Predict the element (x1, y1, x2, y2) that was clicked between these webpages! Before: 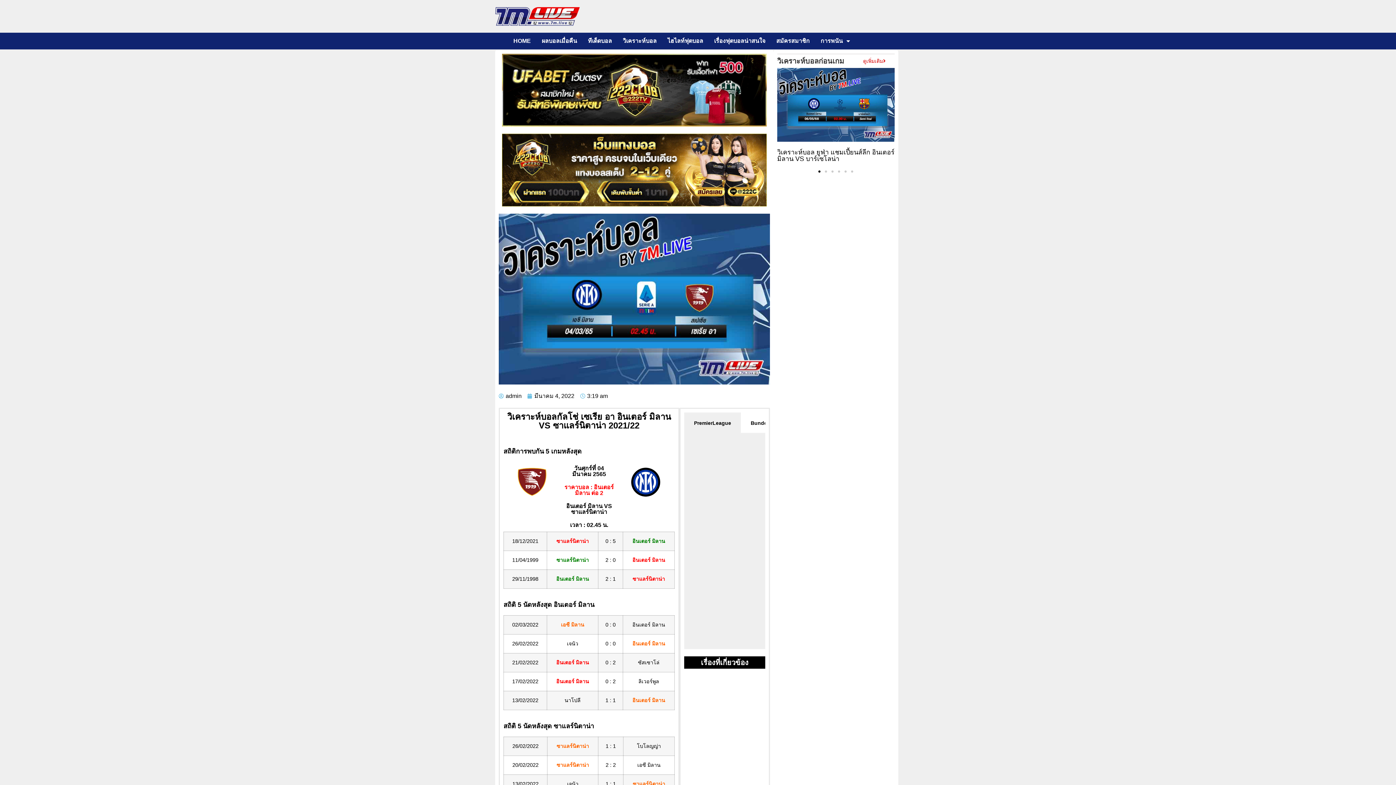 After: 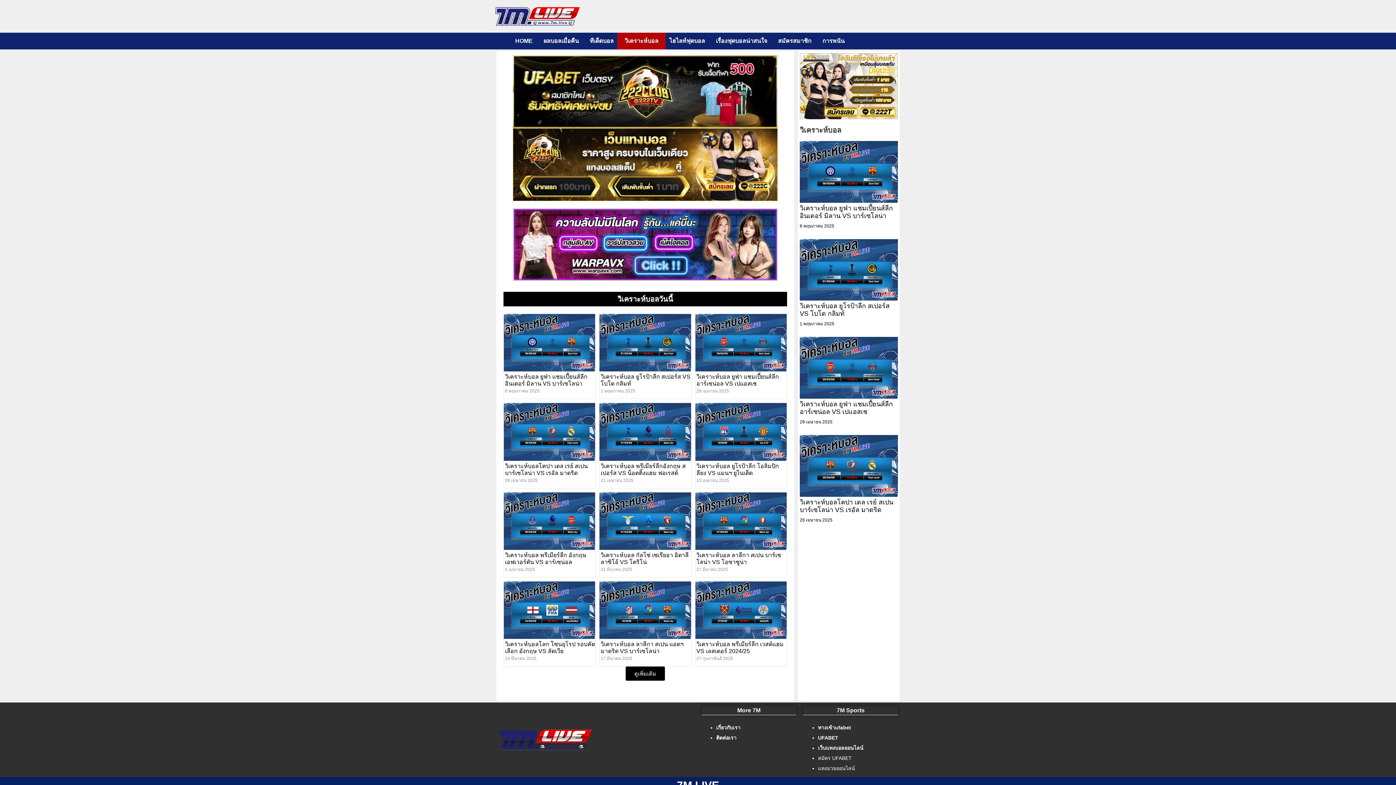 Action: label: วิเคราะห์บอล bbox: (615, 32, 664, 49)